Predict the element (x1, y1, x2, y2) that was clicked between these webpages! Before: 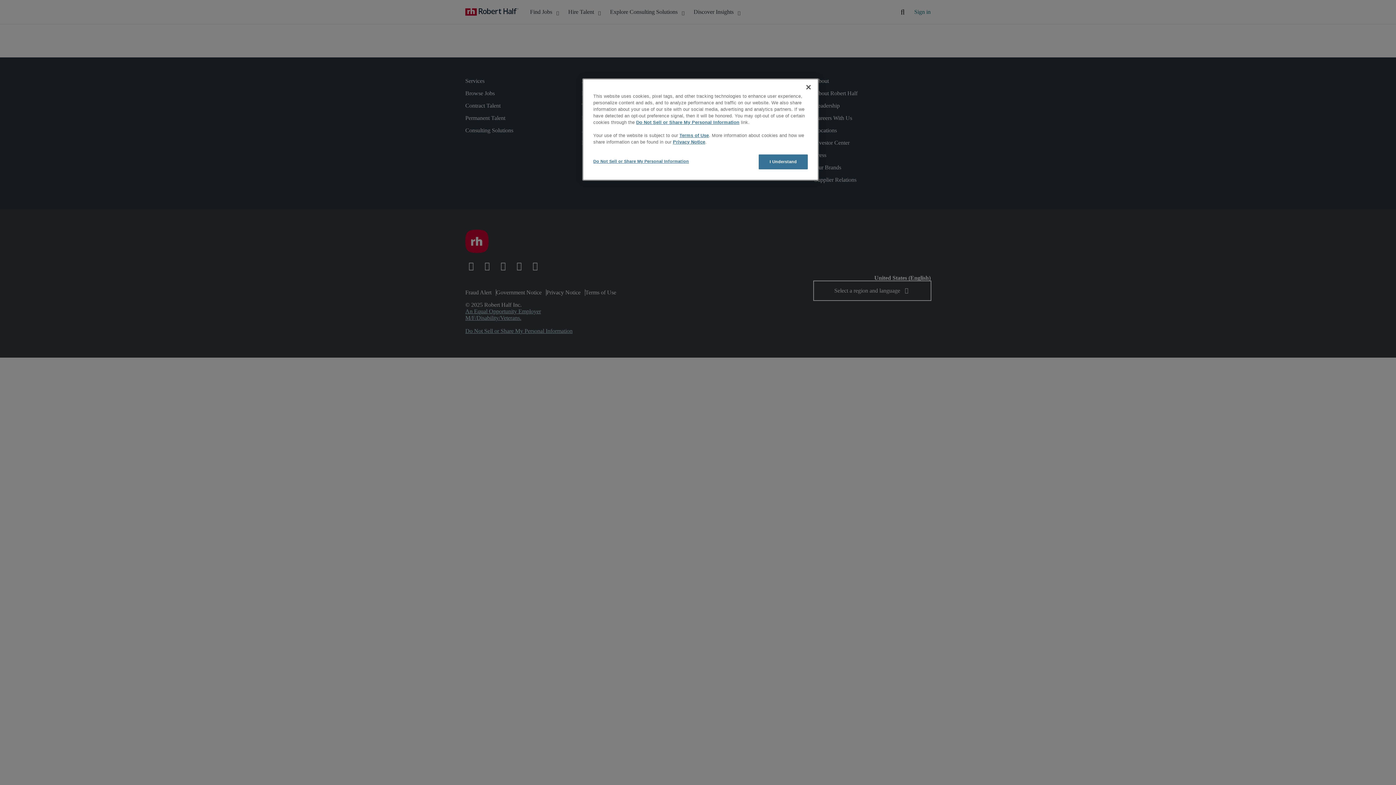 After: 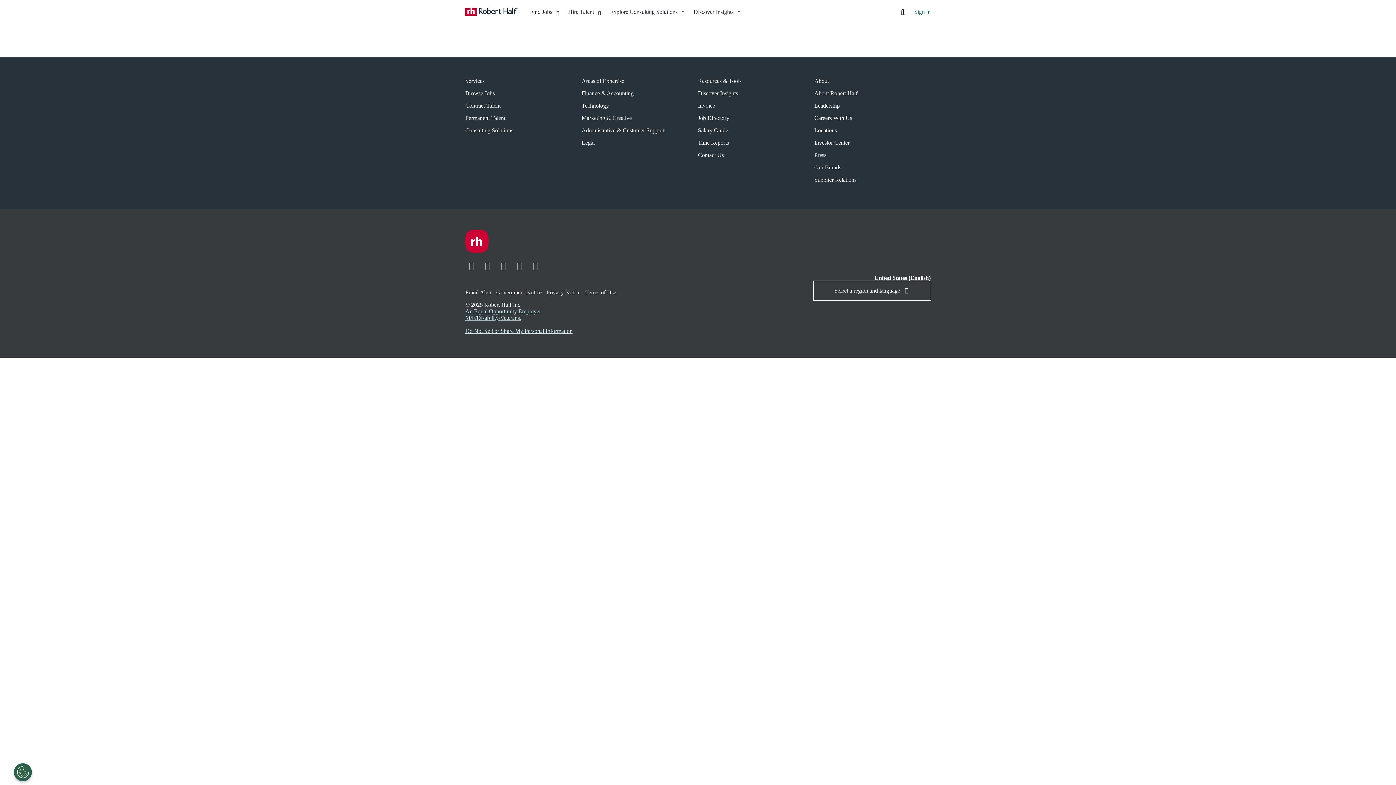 Action: bbox: (758, 154, 808, 169) label: I Understand